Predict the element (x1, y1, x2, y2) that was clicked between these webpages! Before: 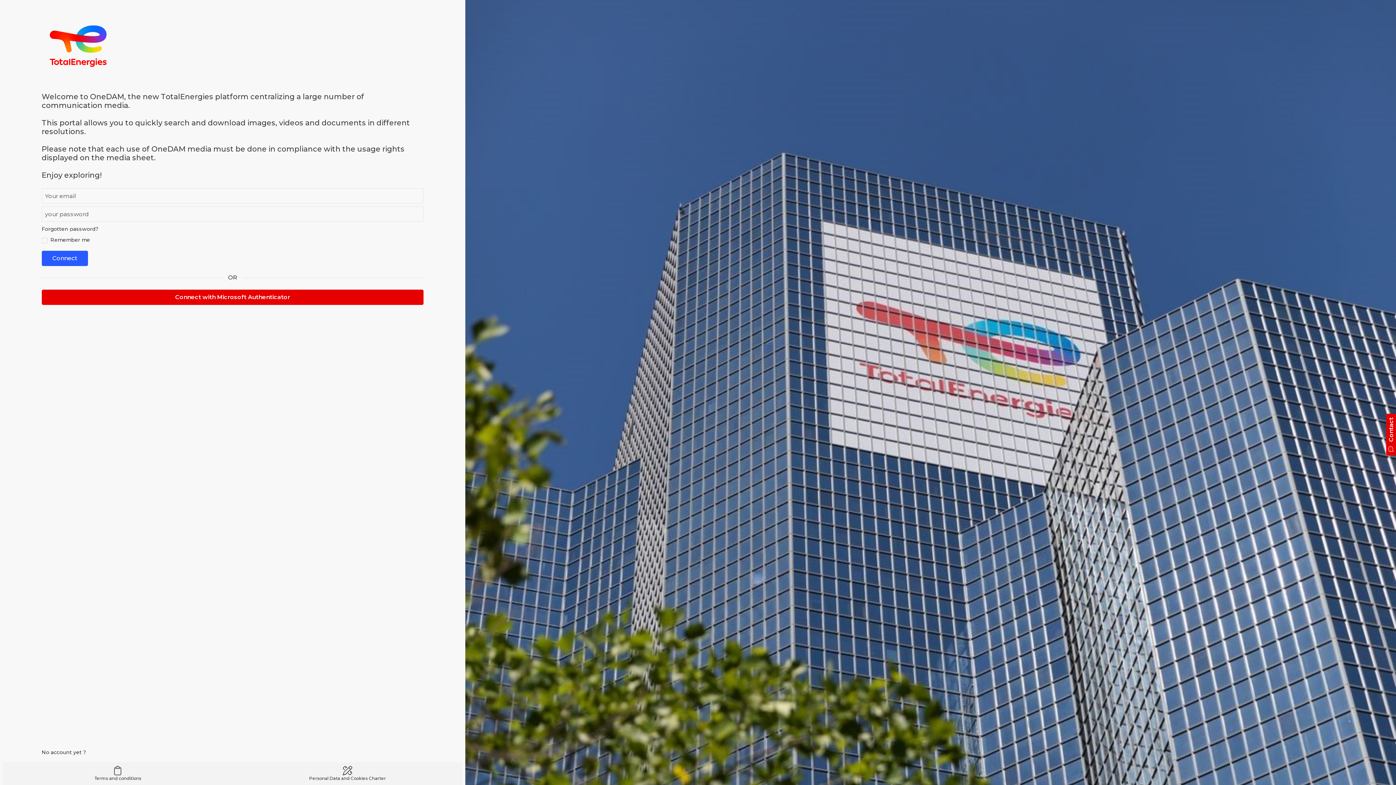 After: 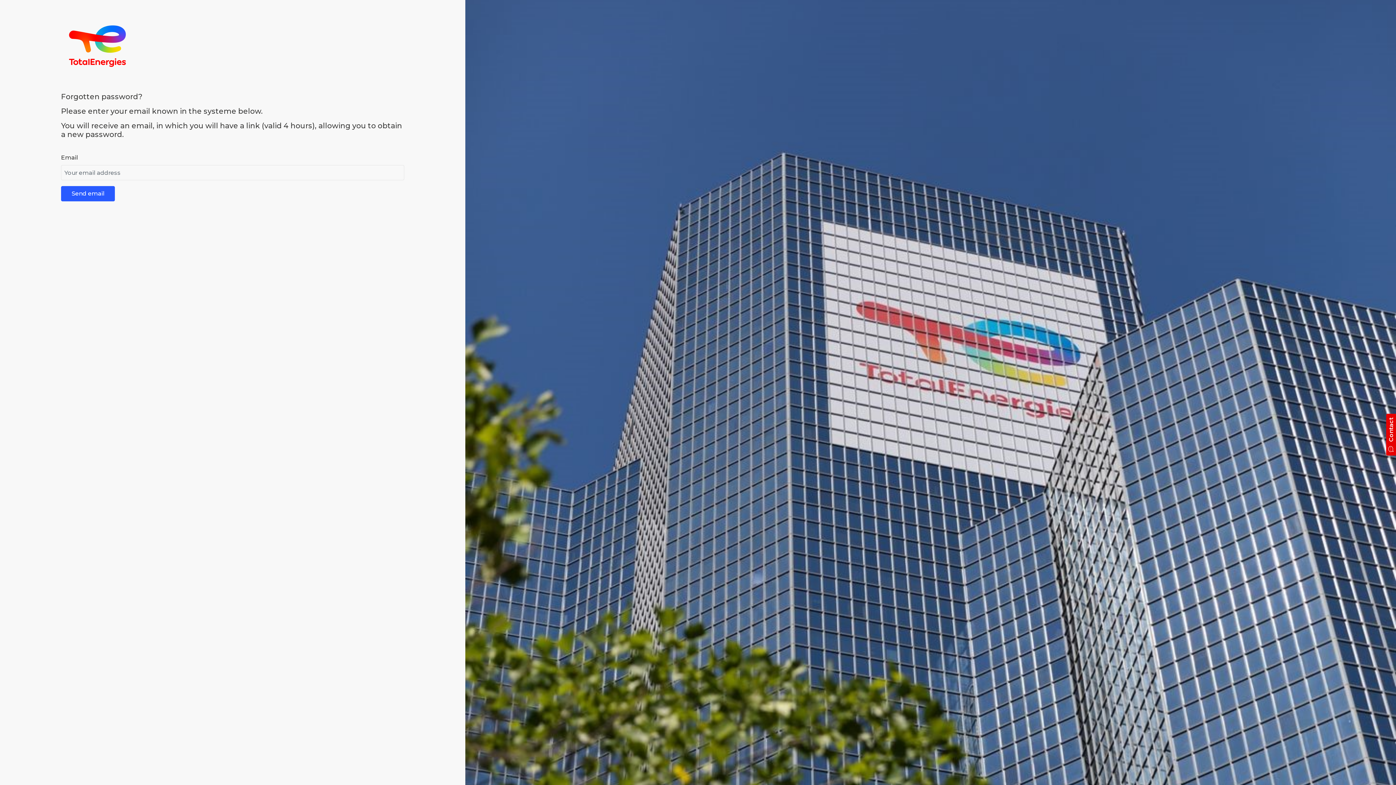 Action: bbox: (41, 151, 90, 157) label: Forgotten password?